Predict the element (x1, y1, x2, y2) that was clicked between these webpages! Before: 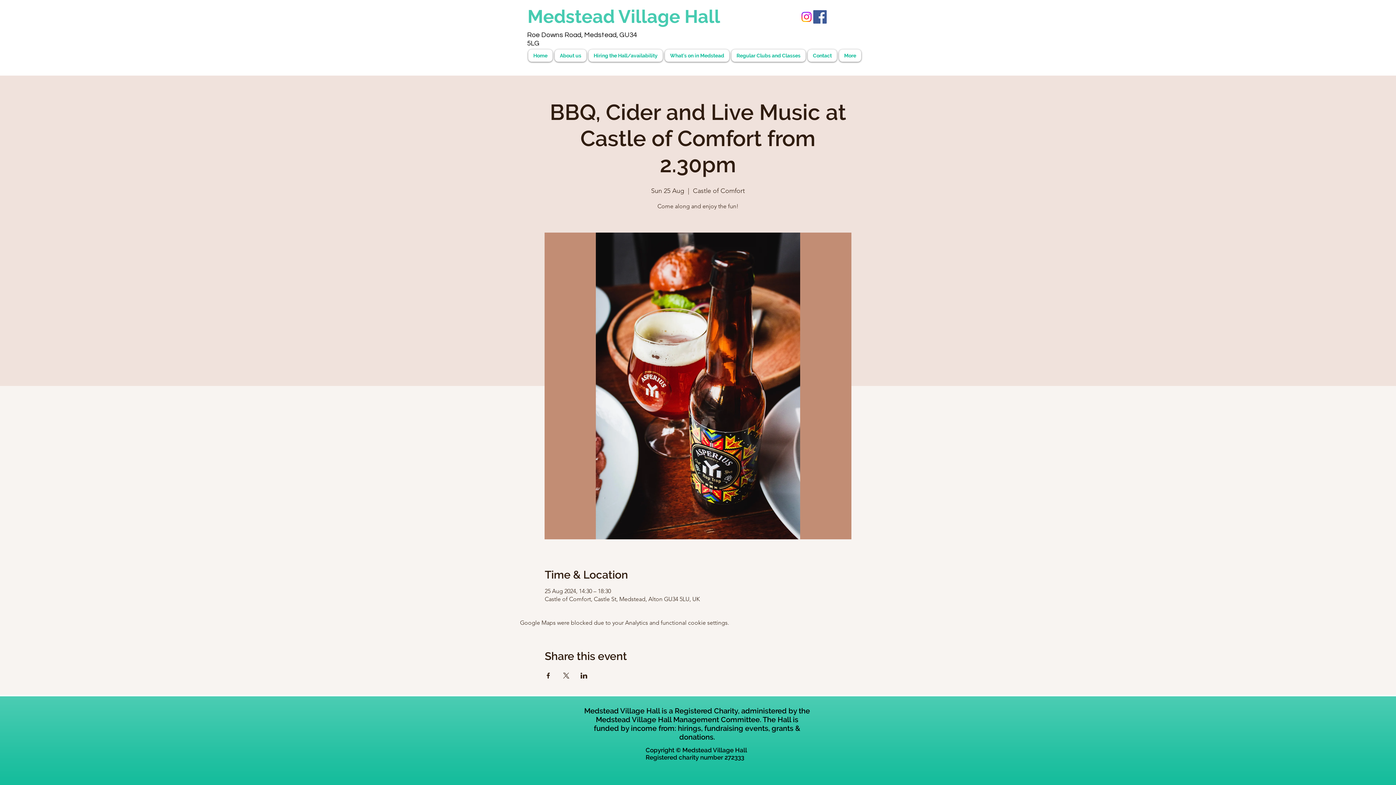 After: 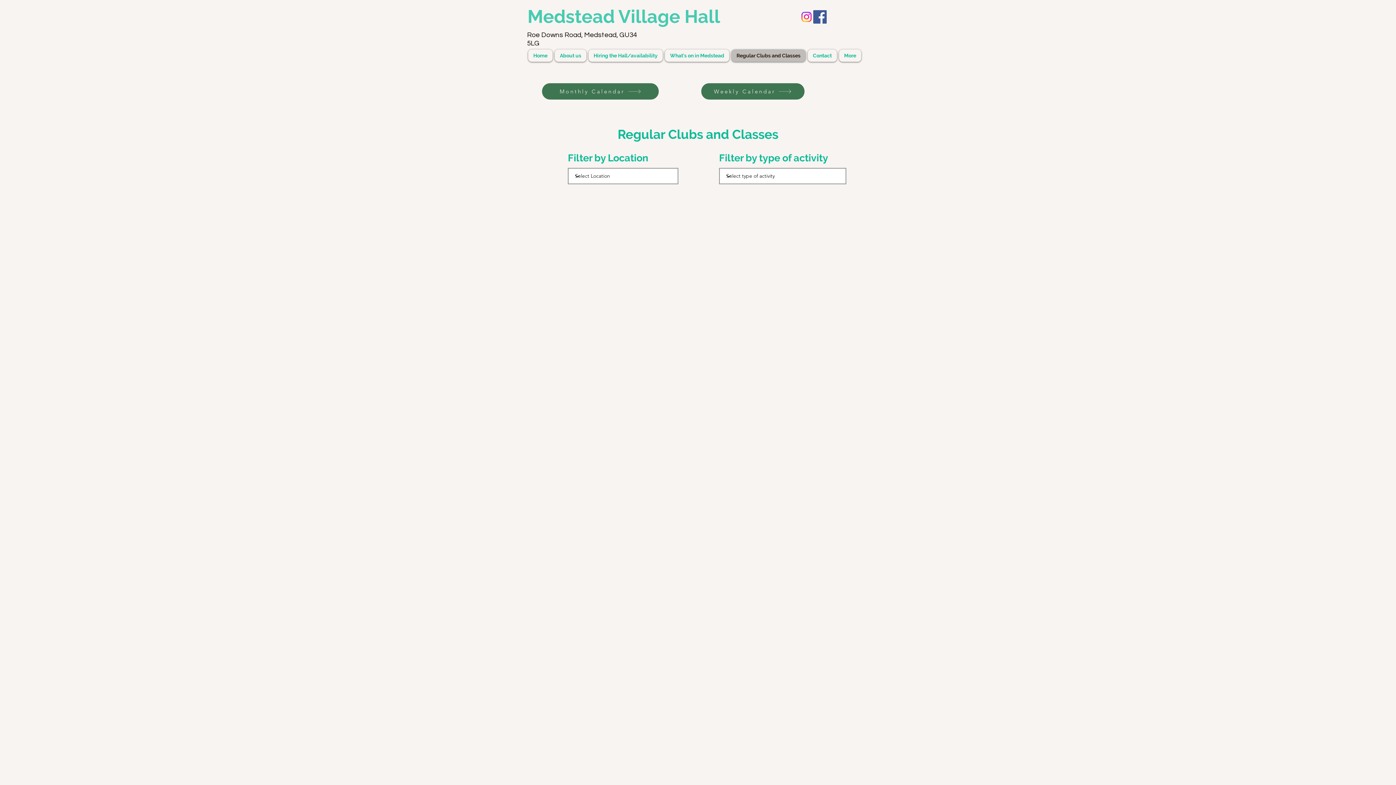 Action: label: Regular Clubs and Classes bbox: (731, 49, 805, 61)